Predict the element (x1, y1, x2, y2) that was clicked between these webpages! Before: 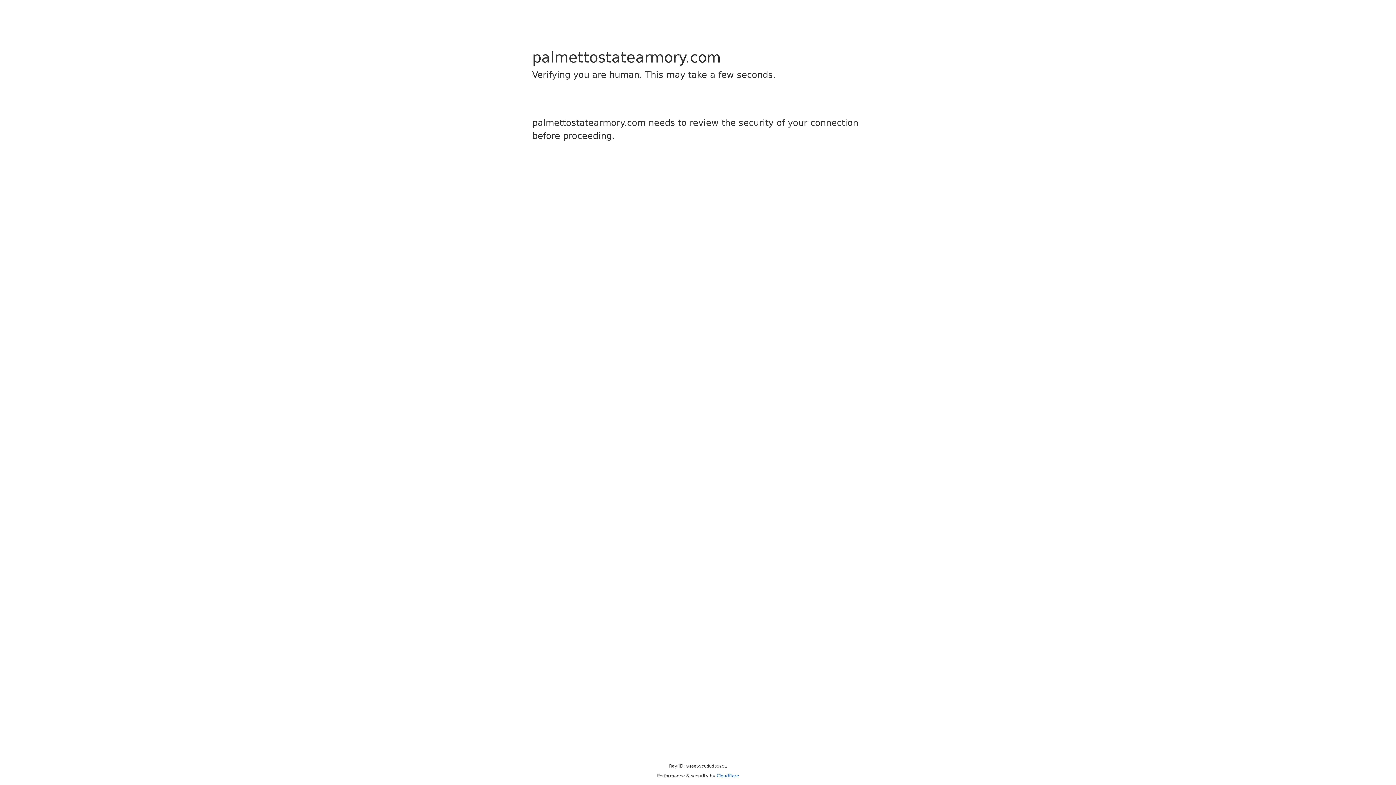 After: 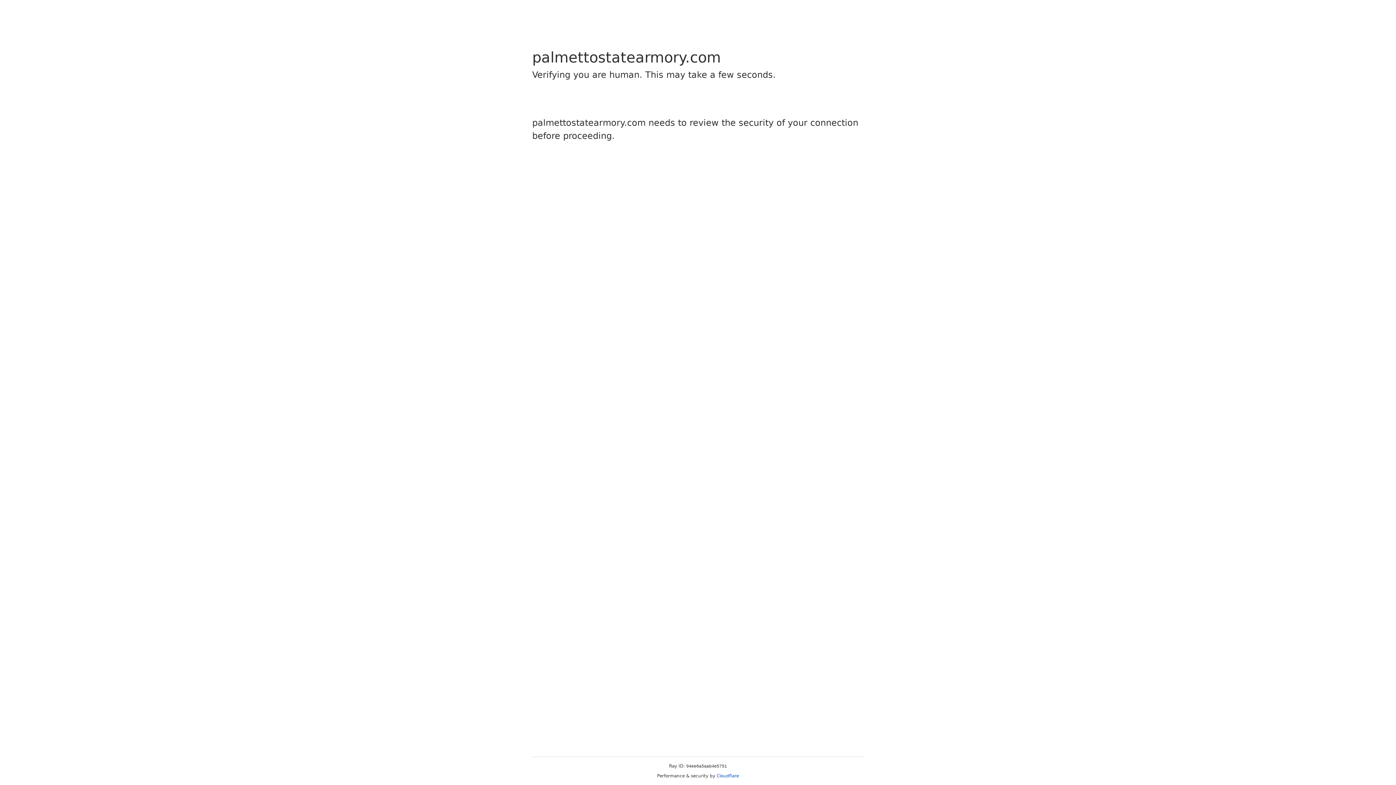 Action: label: Cloudflare bbox: (716, 773, 739, 778)